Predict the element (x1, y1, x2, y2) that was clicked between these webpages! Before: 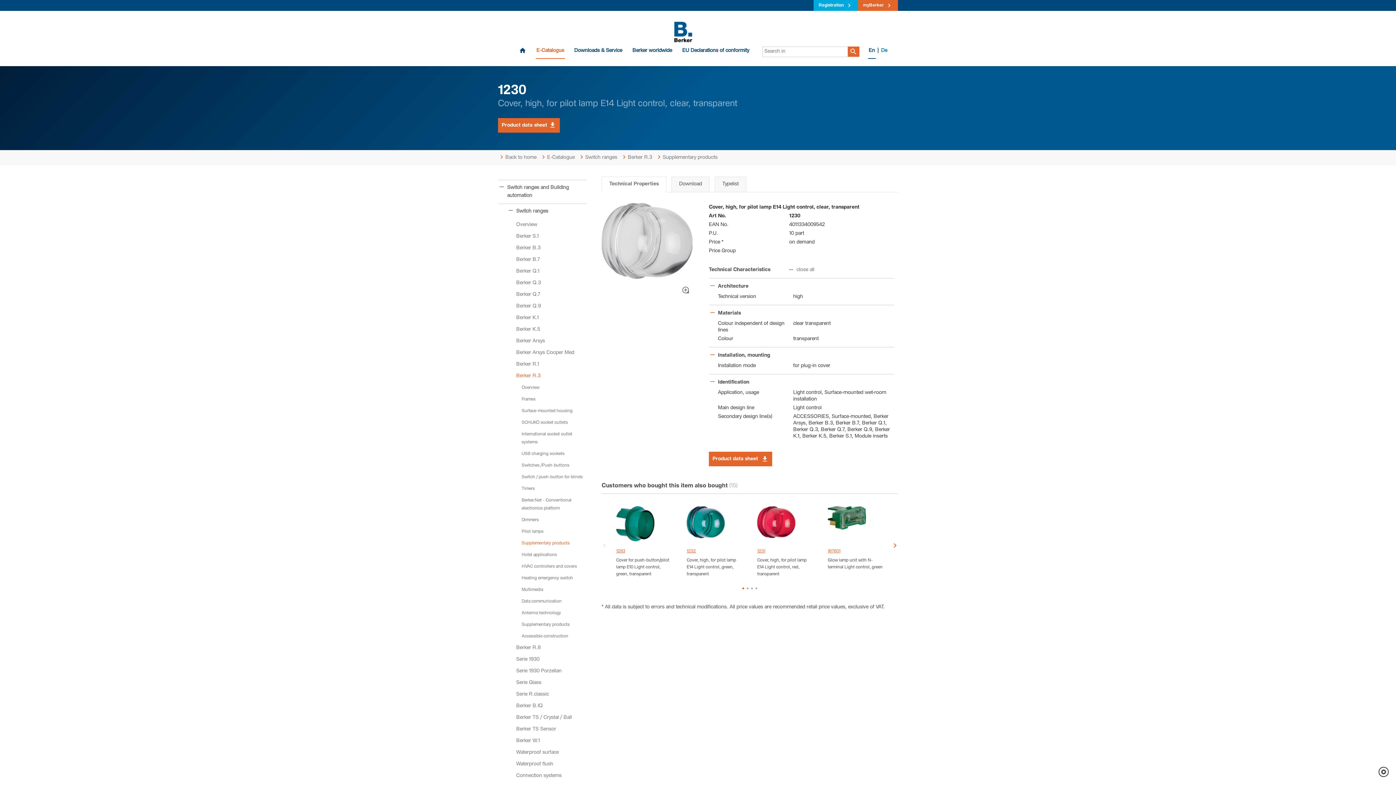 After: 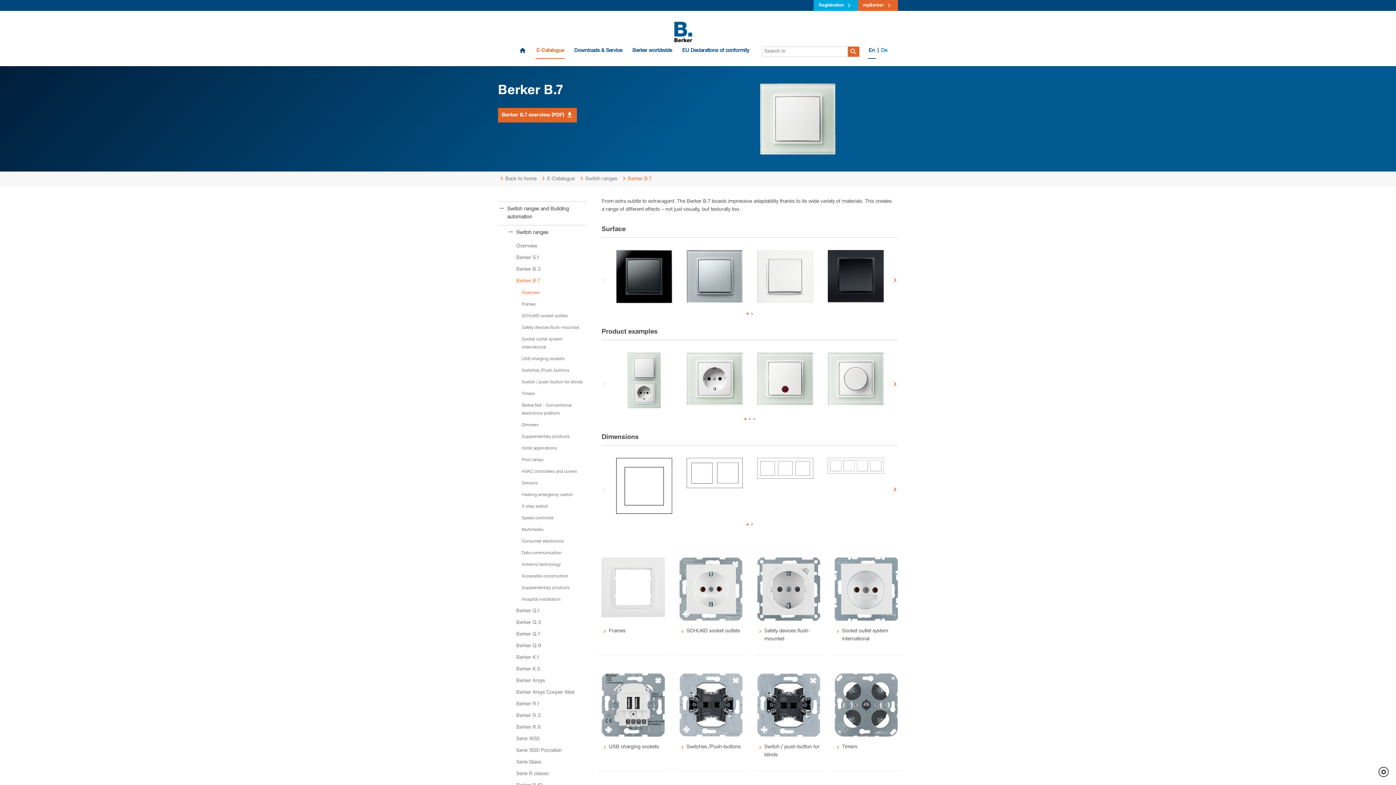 Action: bbox: (498, 254, 587, 265) label: Berker B.7